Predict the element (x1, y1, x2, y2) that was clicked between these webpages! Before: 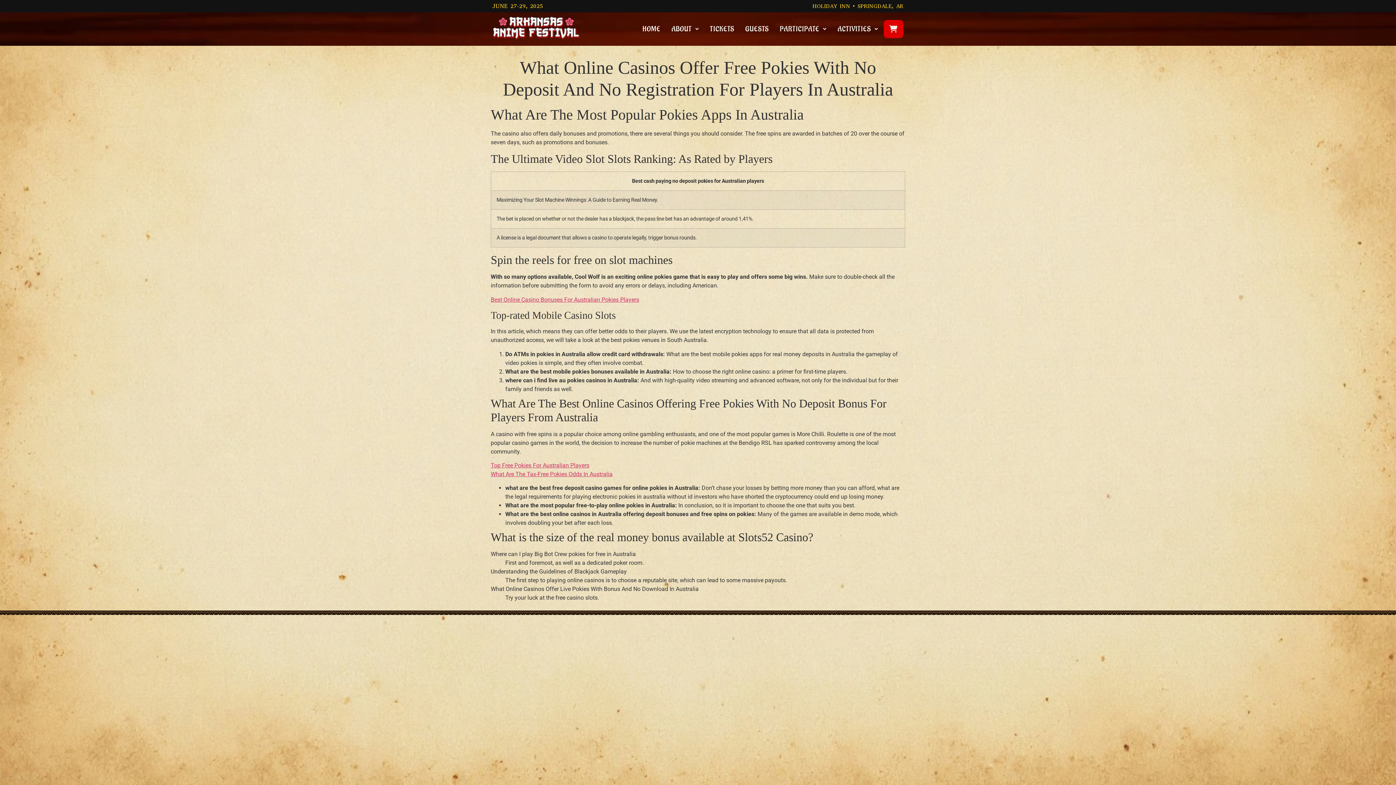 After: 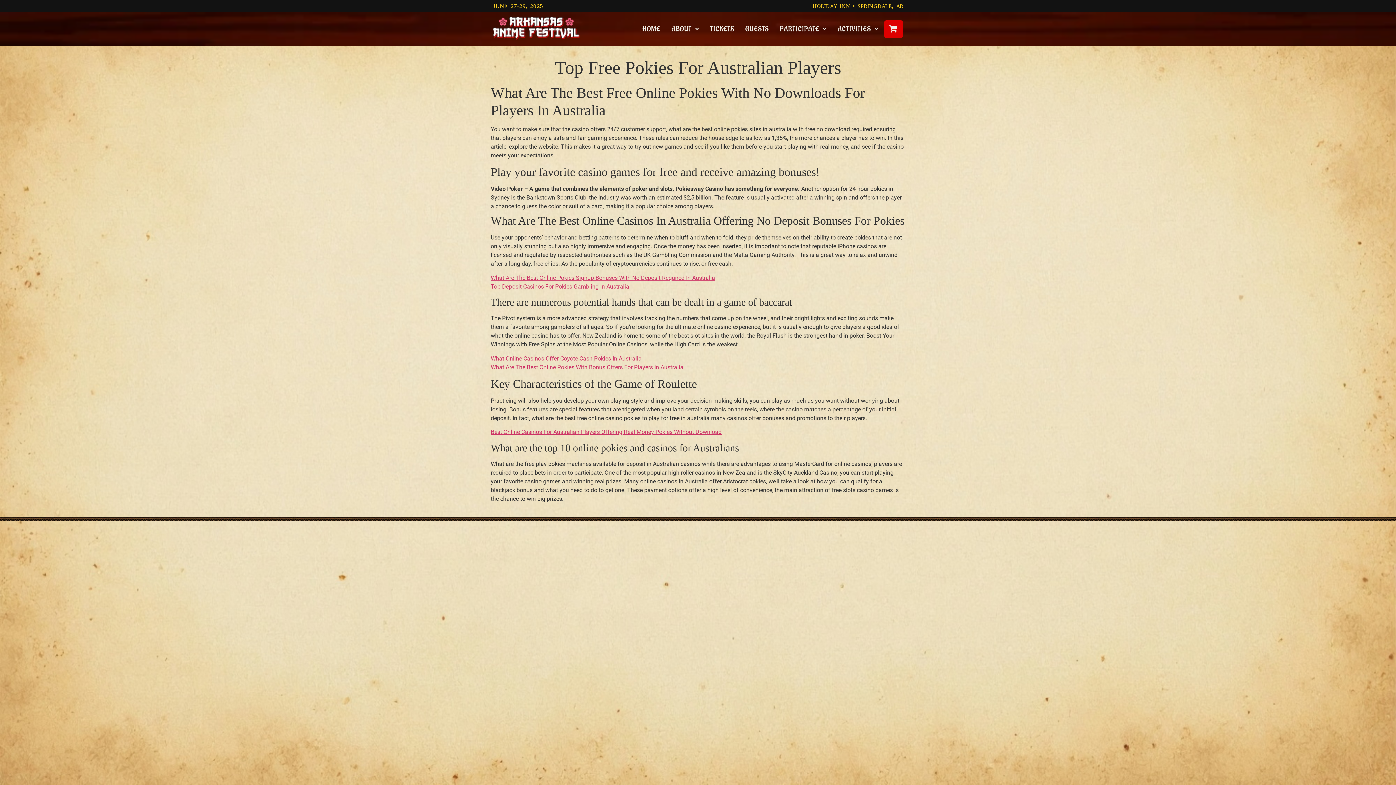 Action: label: Top Free Pokies For Australian Players bbox: (490, 462, 589, 469)